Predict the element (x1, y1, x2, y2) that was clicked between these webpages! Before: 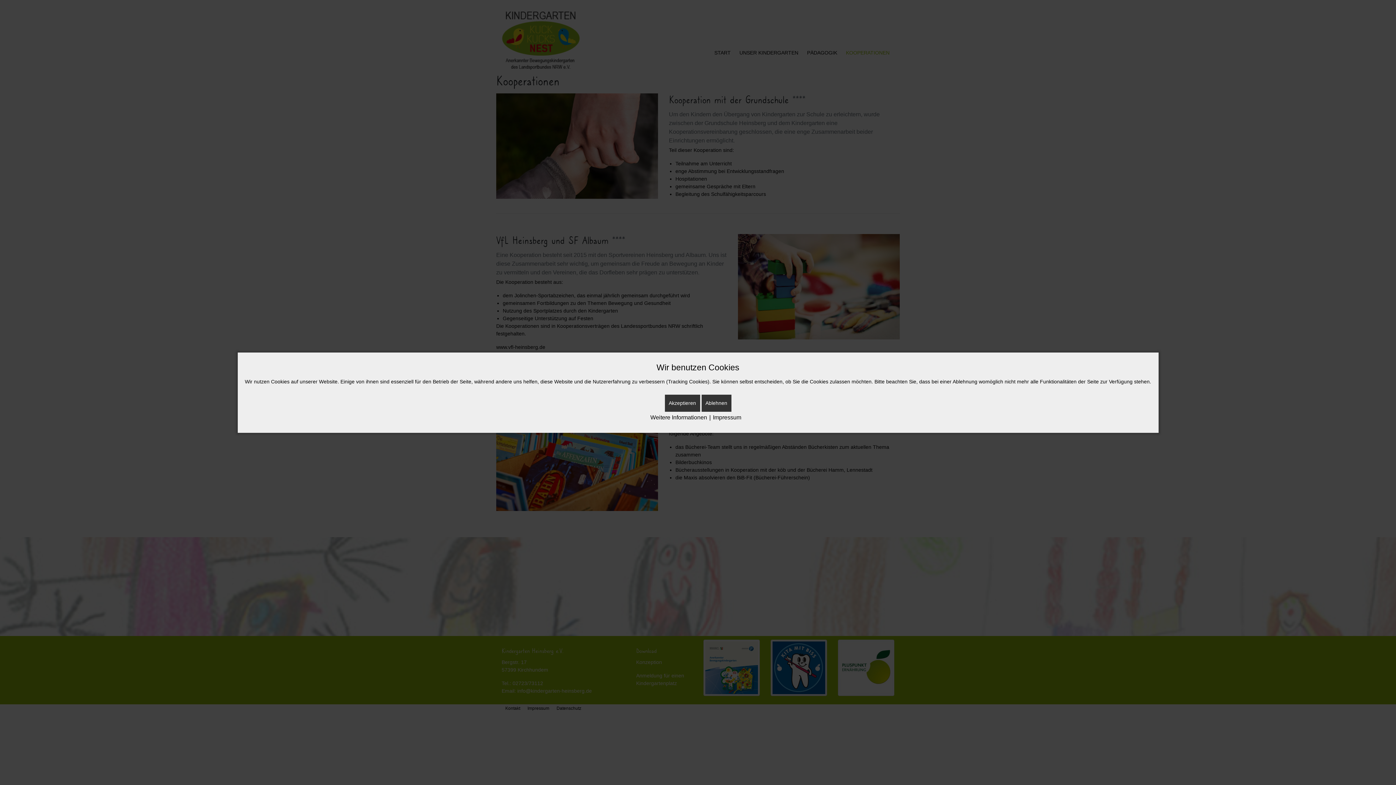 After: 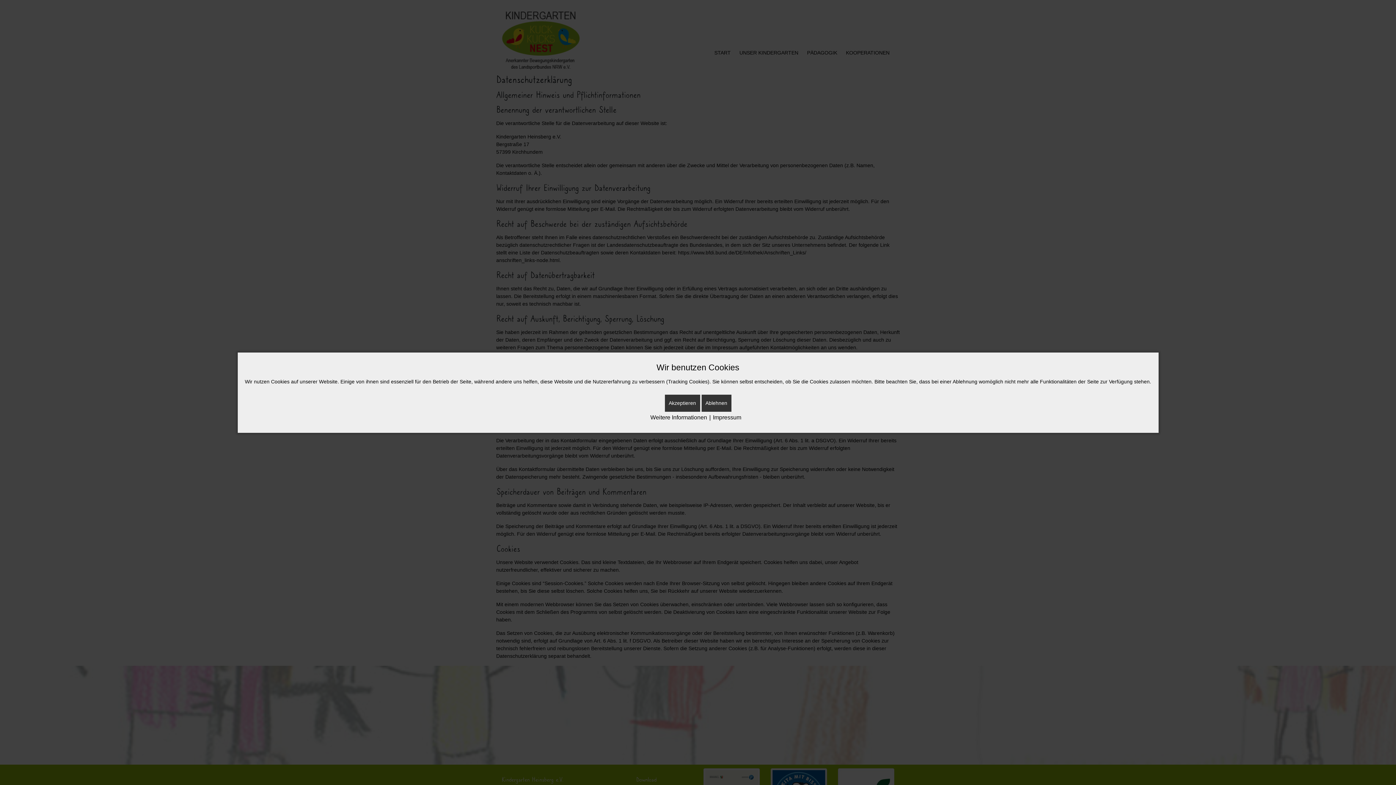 Action: bbox: (650, 413, 707, 422) label: Weitere Informationen